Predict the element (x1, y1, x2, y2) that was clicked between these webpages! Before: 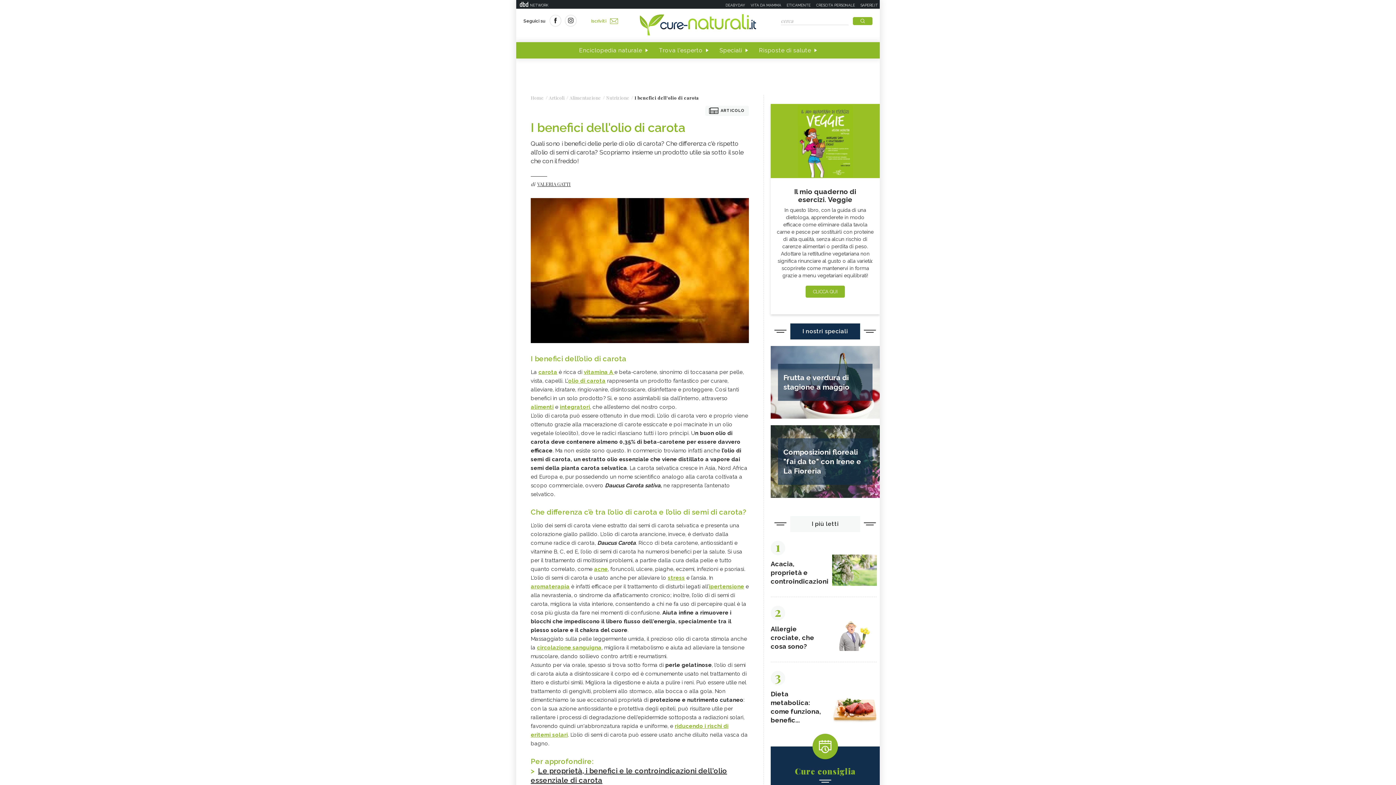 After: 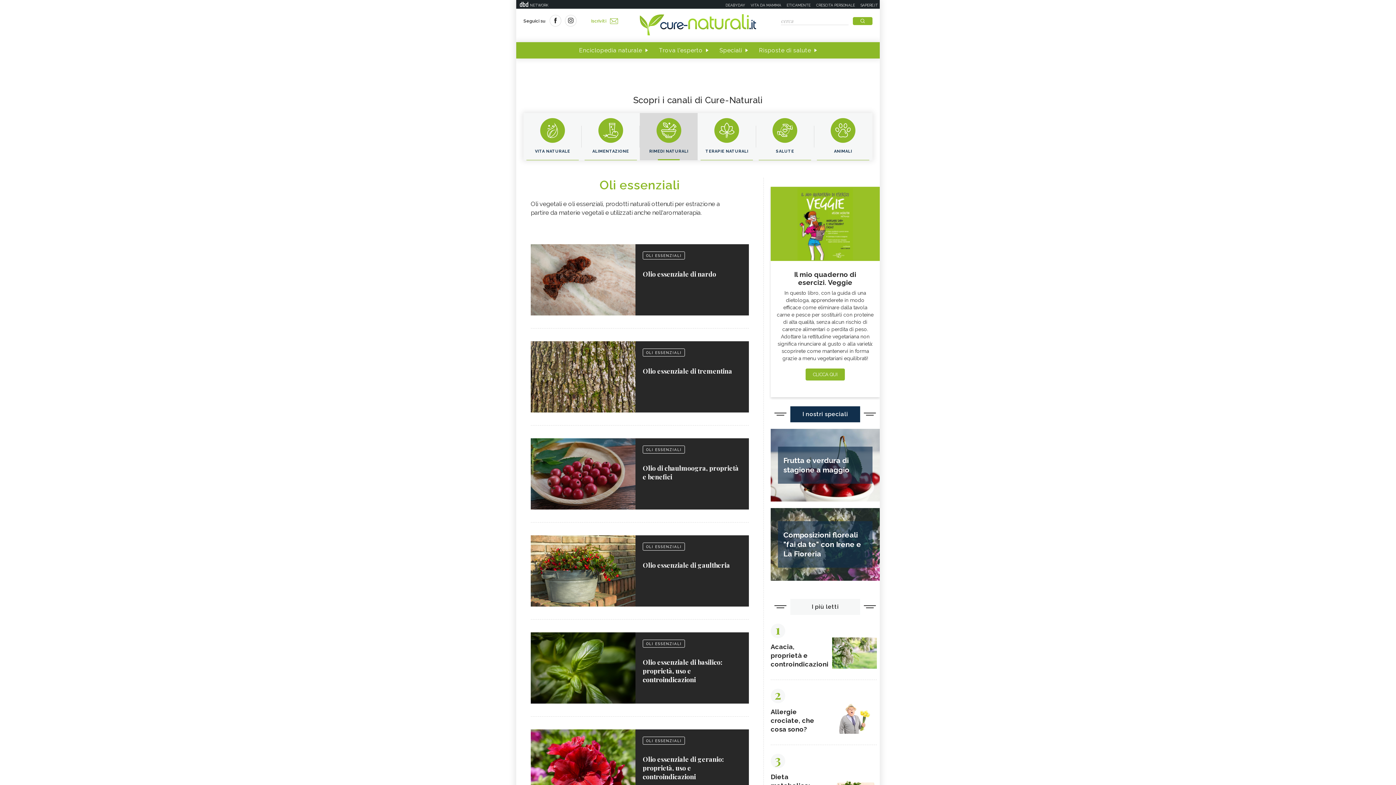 Action: bbox: (530, 583, 569, 590) label: aromaterapia